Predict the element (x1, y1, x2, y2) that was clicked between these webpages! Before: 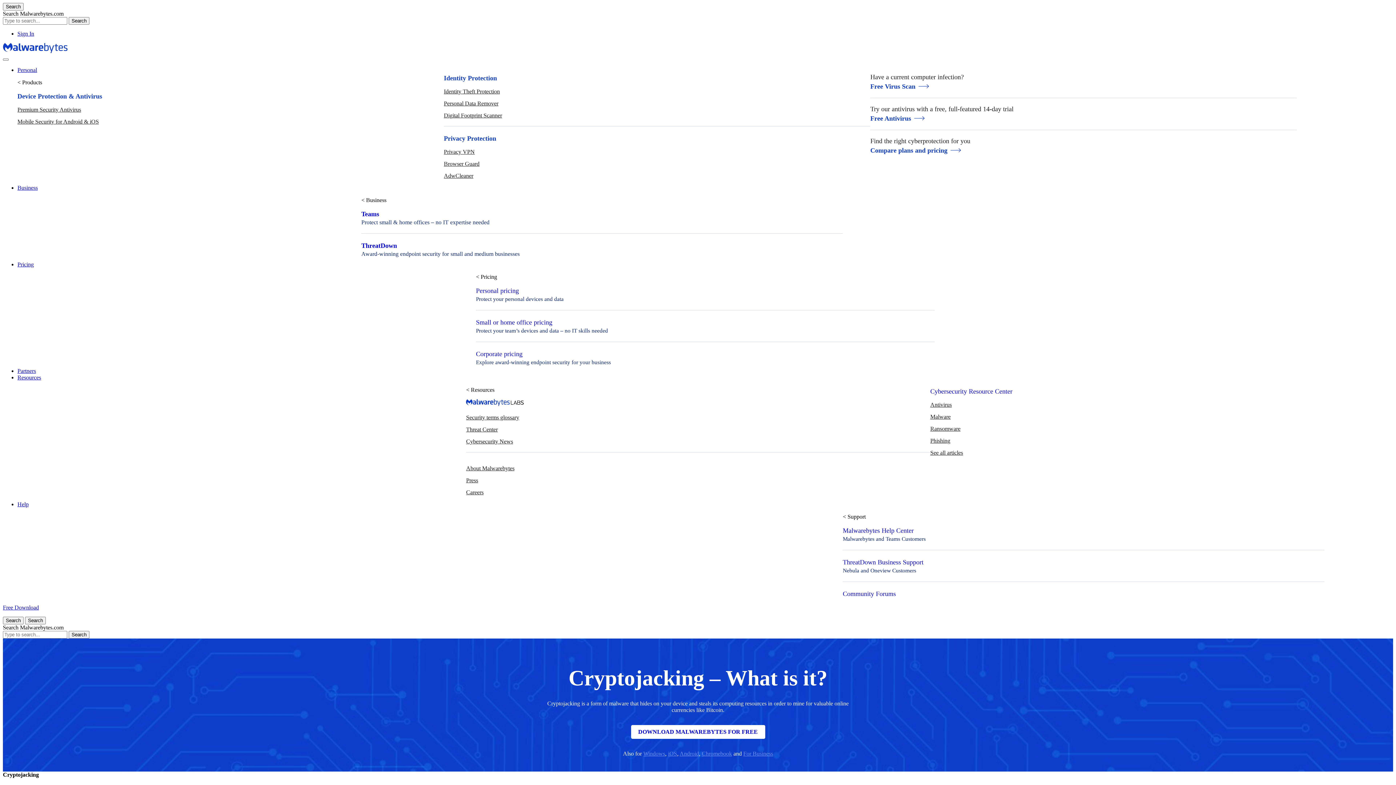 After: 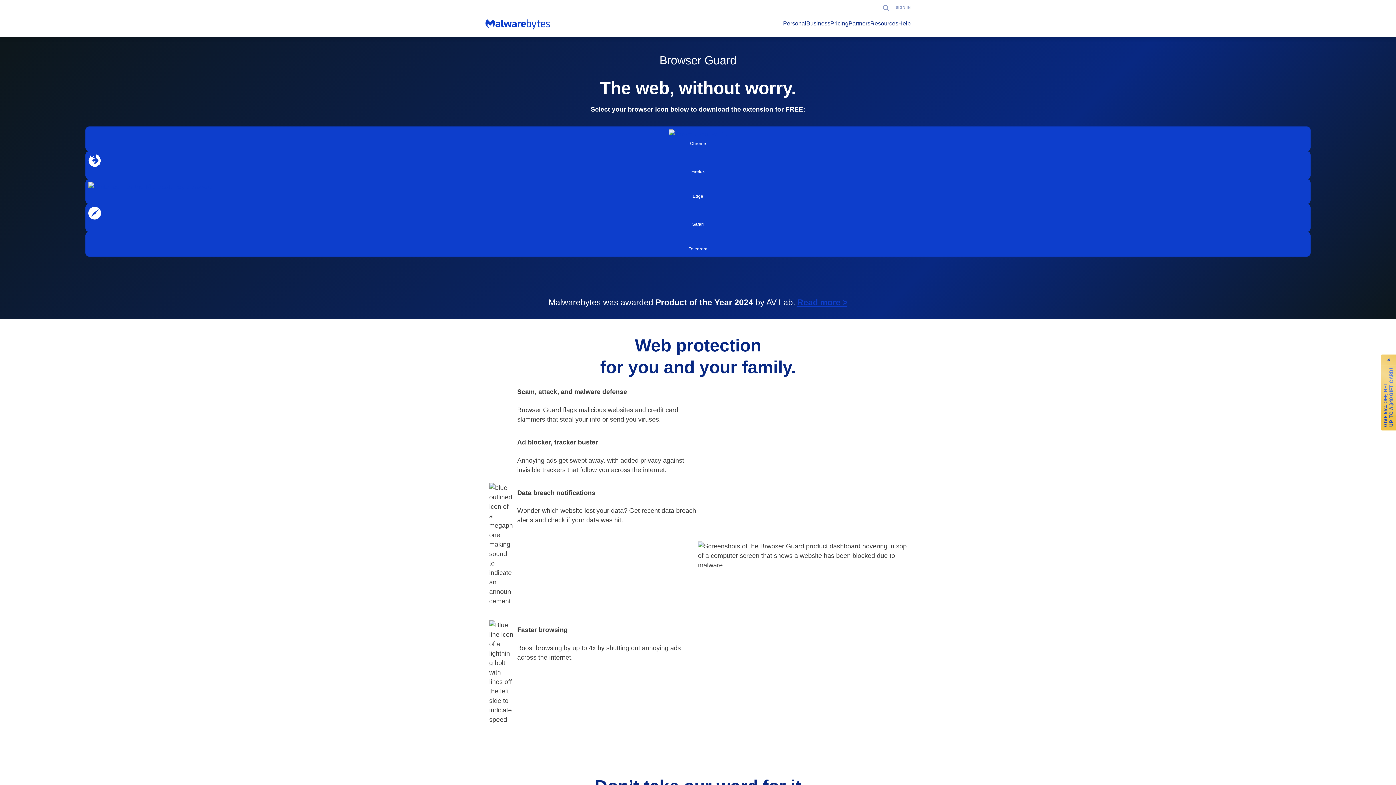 Action: bbox: (444, 160, 479, 166) label: Browser Guard